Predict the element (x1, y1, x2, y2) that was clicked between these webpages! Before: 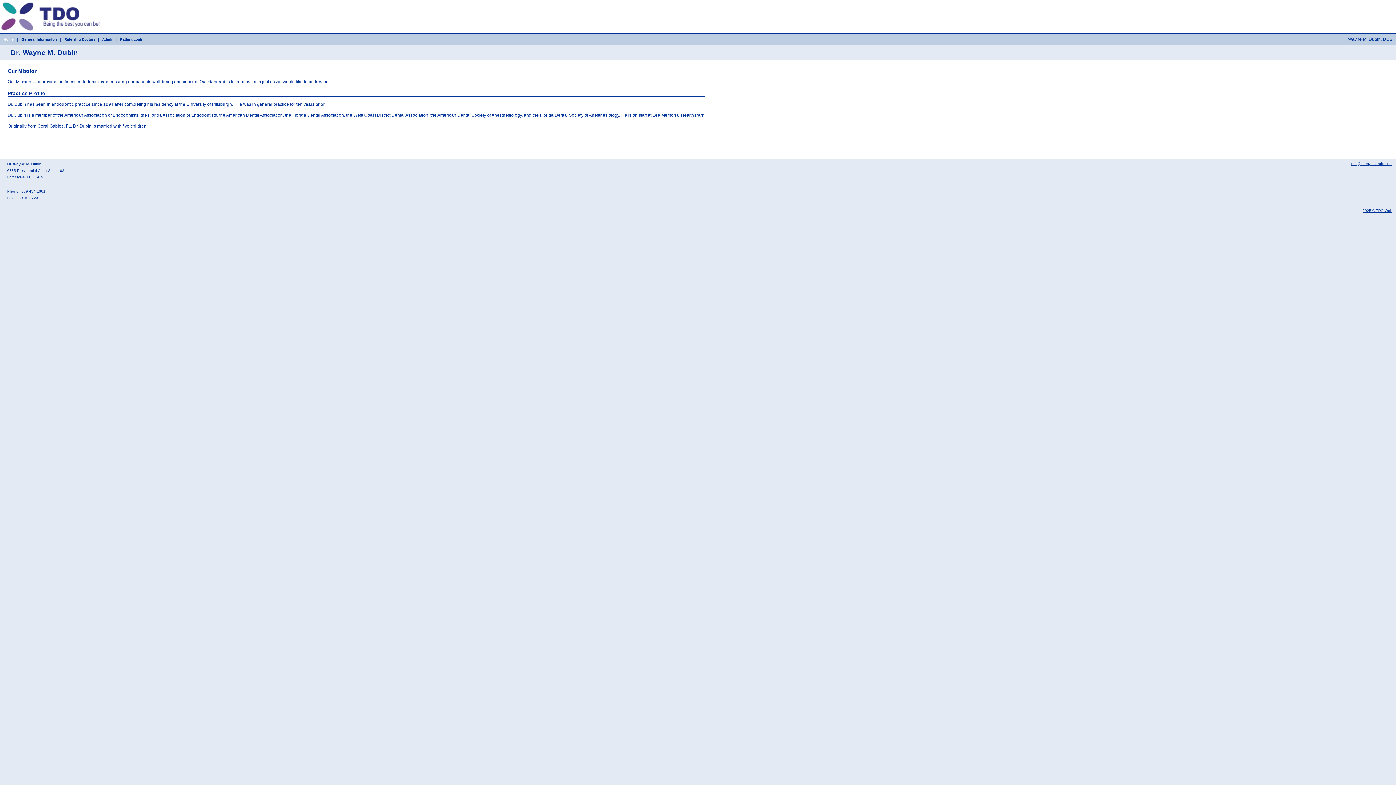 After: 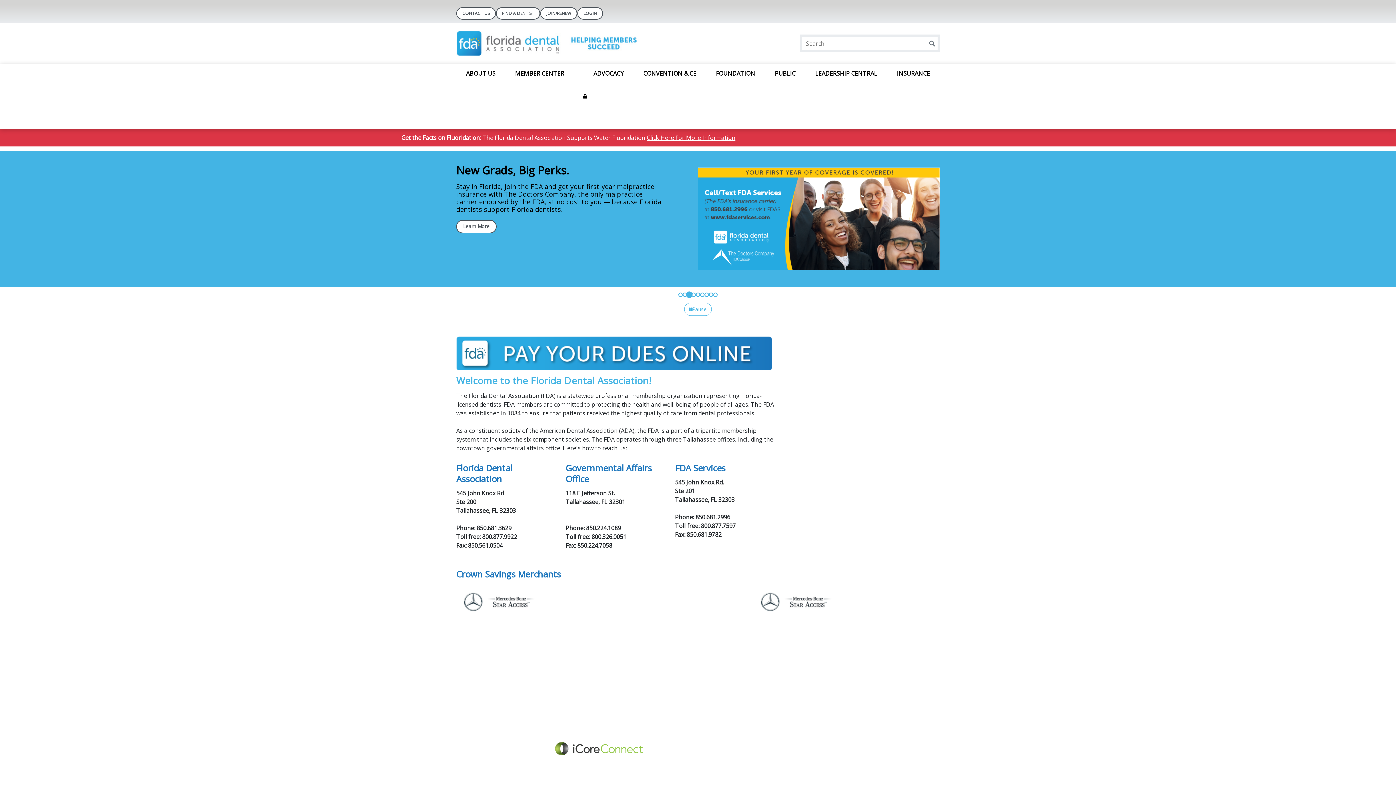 Action: label: Florida Dental Association bbox: (292, 112, 344, 117)